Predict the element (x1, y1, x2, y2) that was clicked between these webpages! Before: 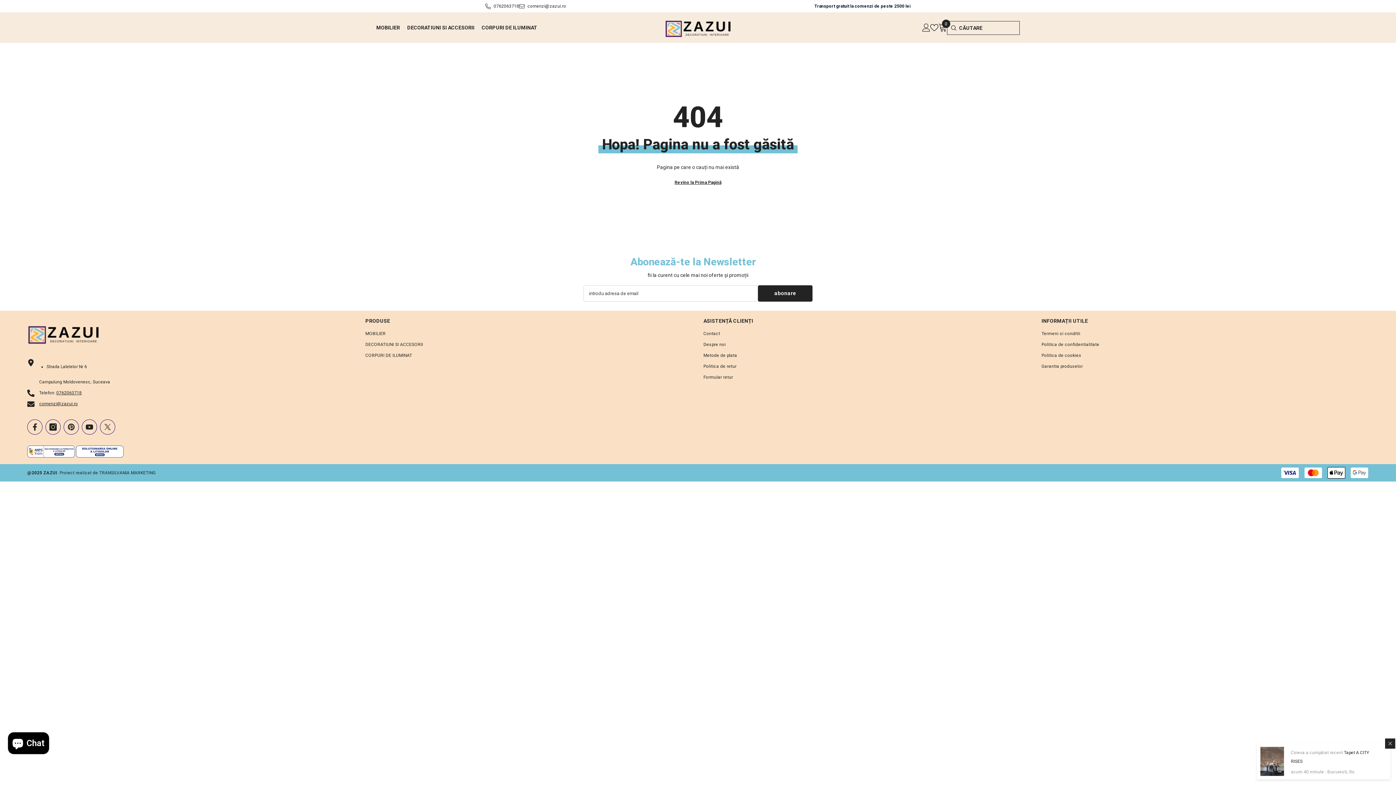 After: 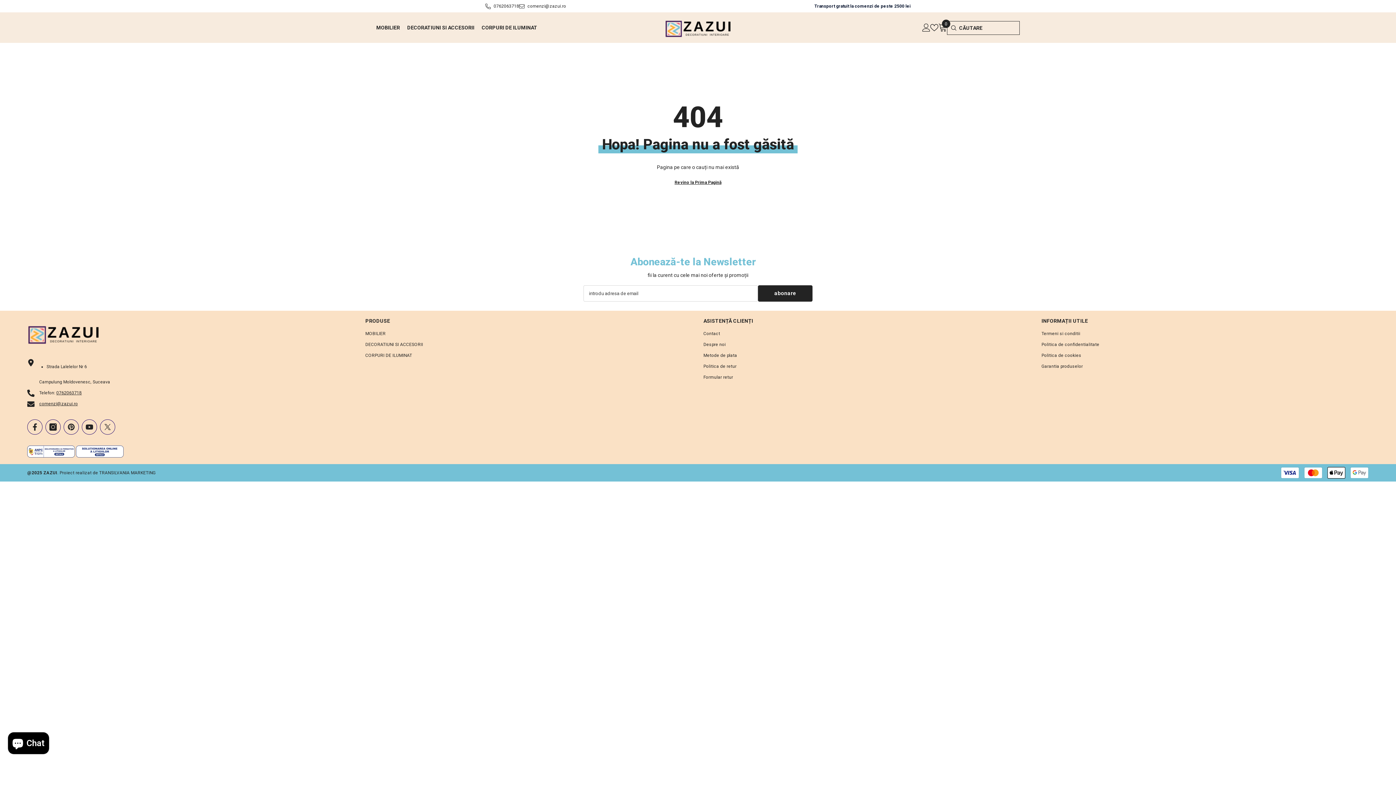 Action: label: comenzi@zazui.ro bbox: (527, 3, 566, 8)